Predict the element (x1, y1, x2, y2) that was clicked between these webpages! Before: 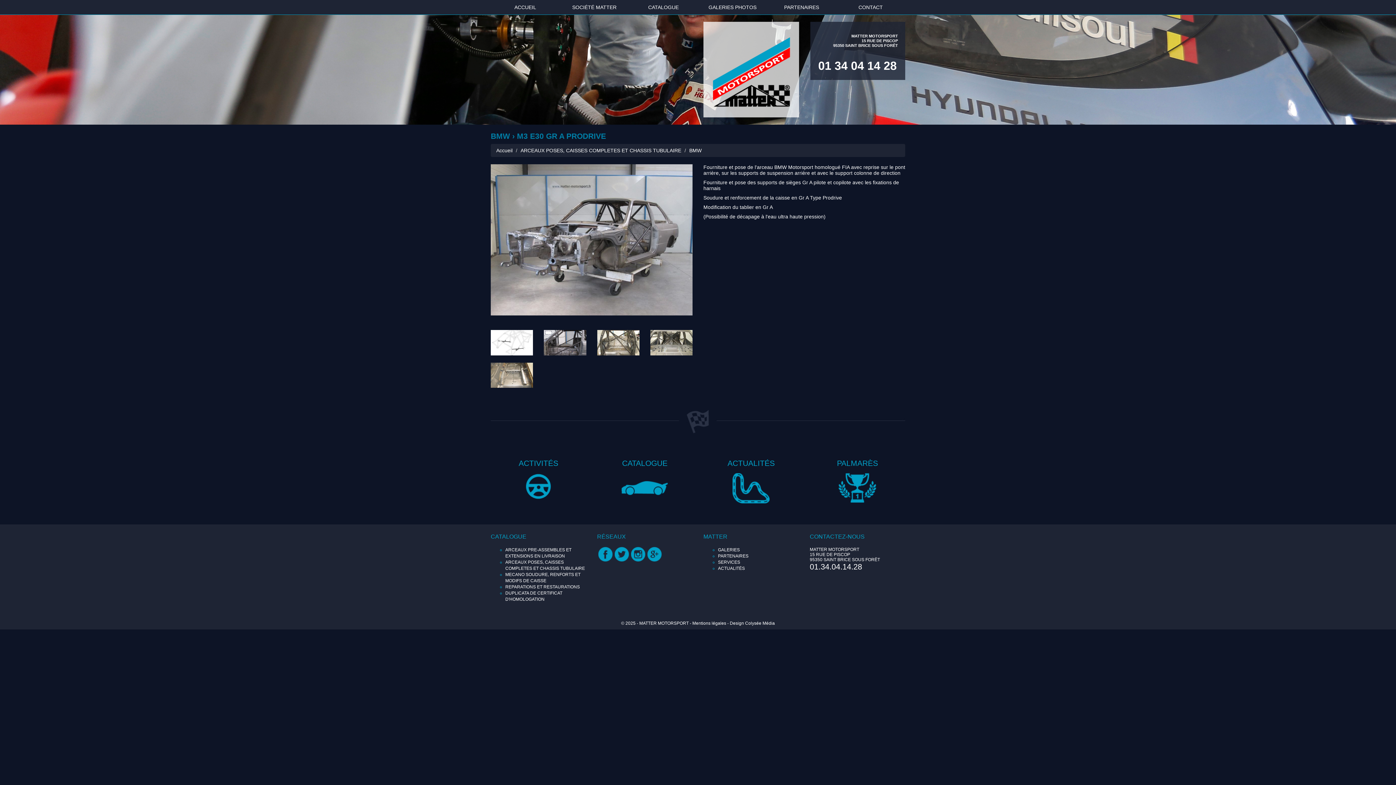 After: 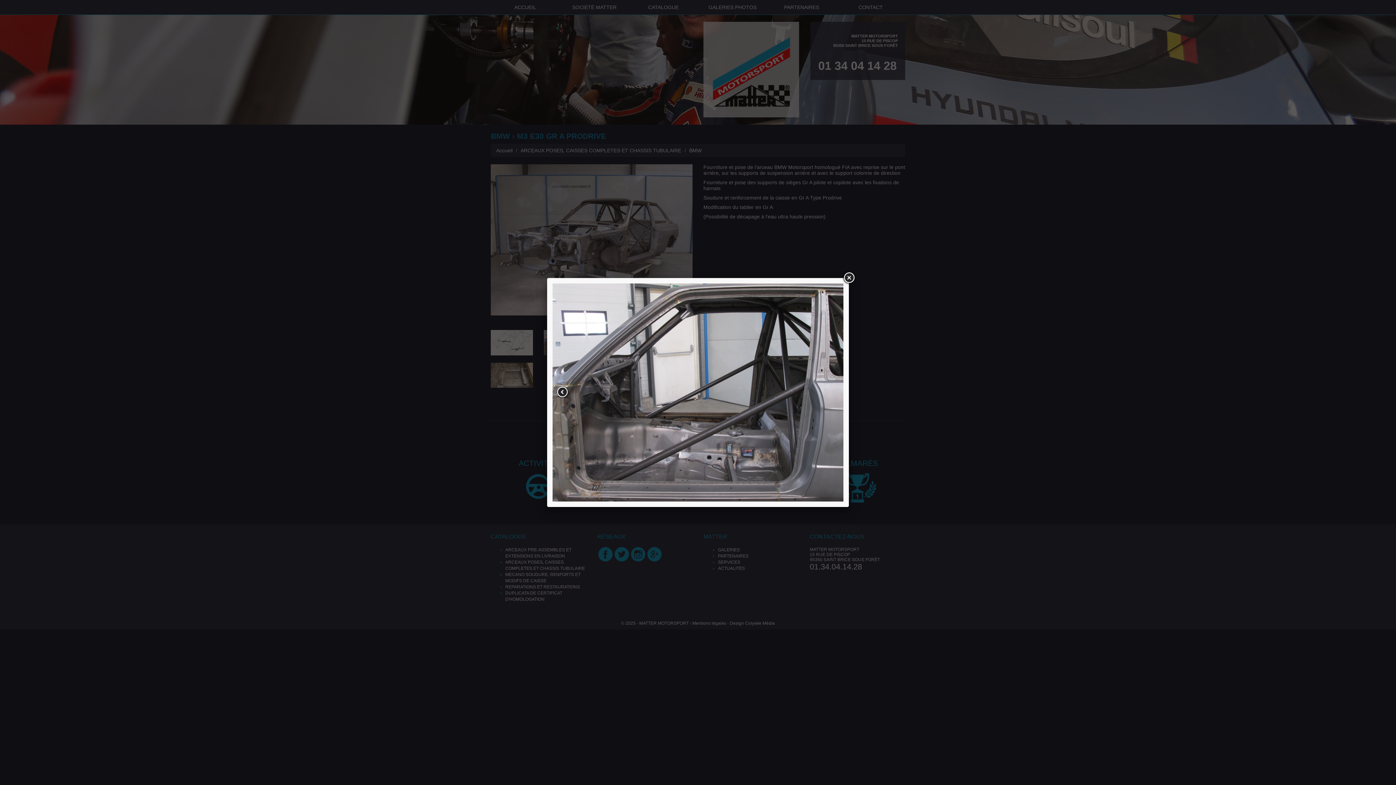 Action: bbox: (544, 330, 586, 355)